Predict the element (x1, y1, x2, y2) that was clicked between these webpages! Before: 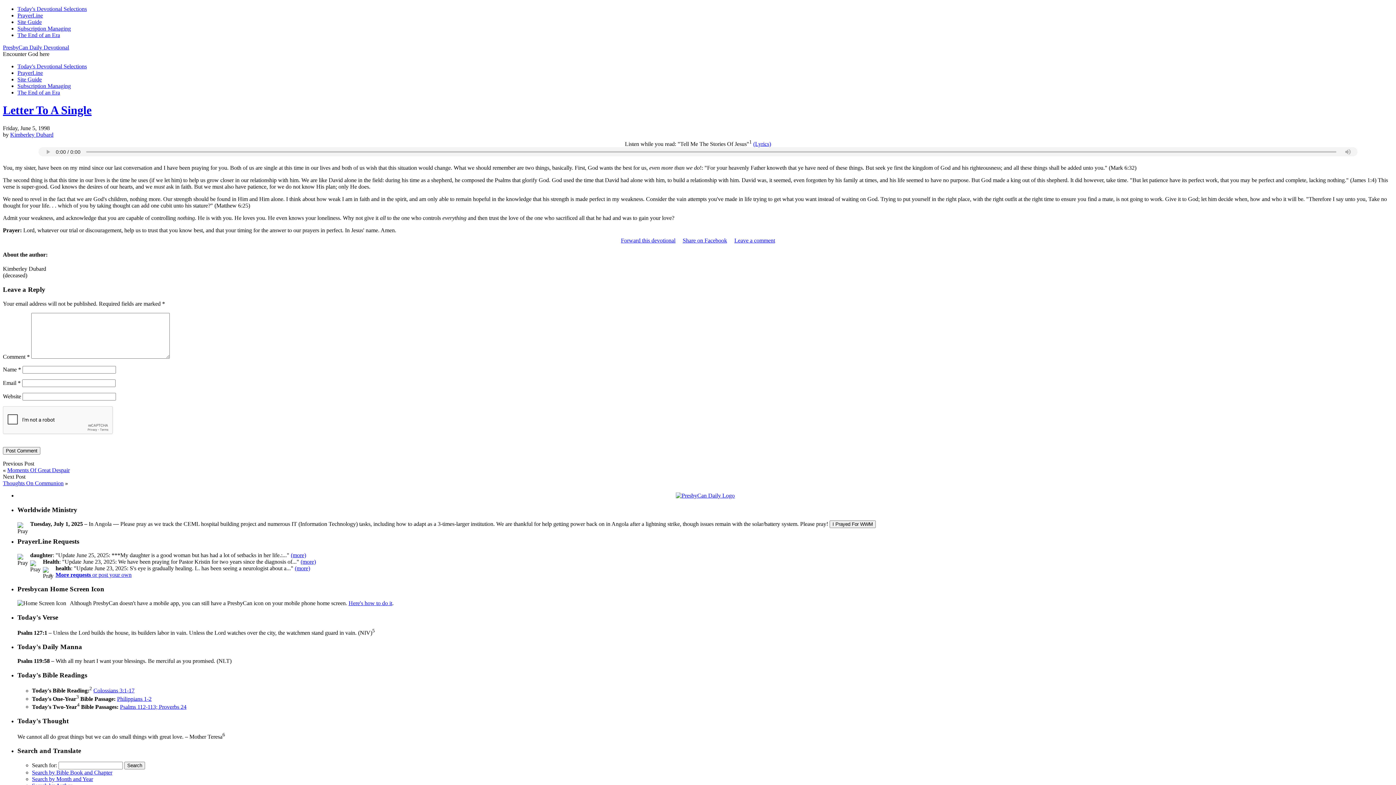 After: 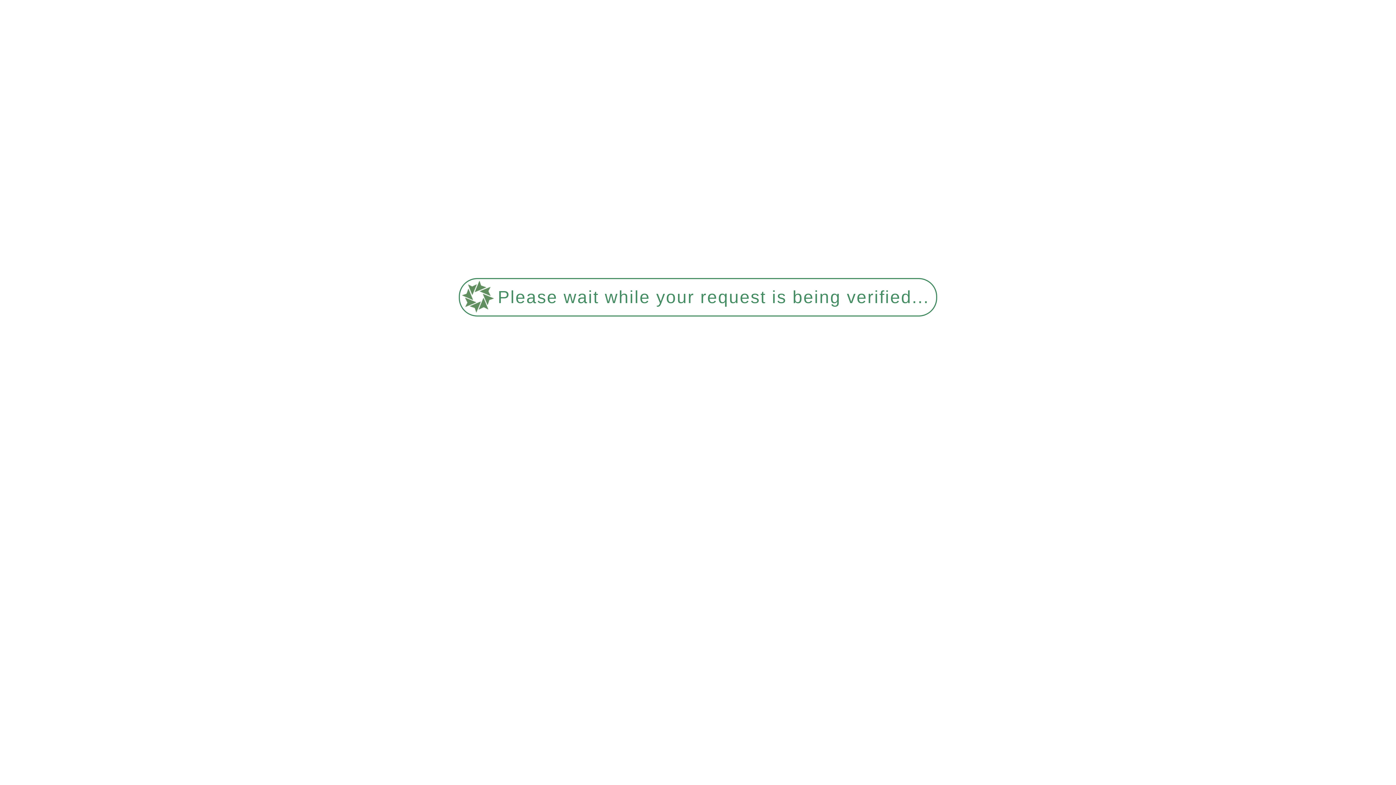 Action: bbox: (17, 32, 60, 38) label: The End of an Era